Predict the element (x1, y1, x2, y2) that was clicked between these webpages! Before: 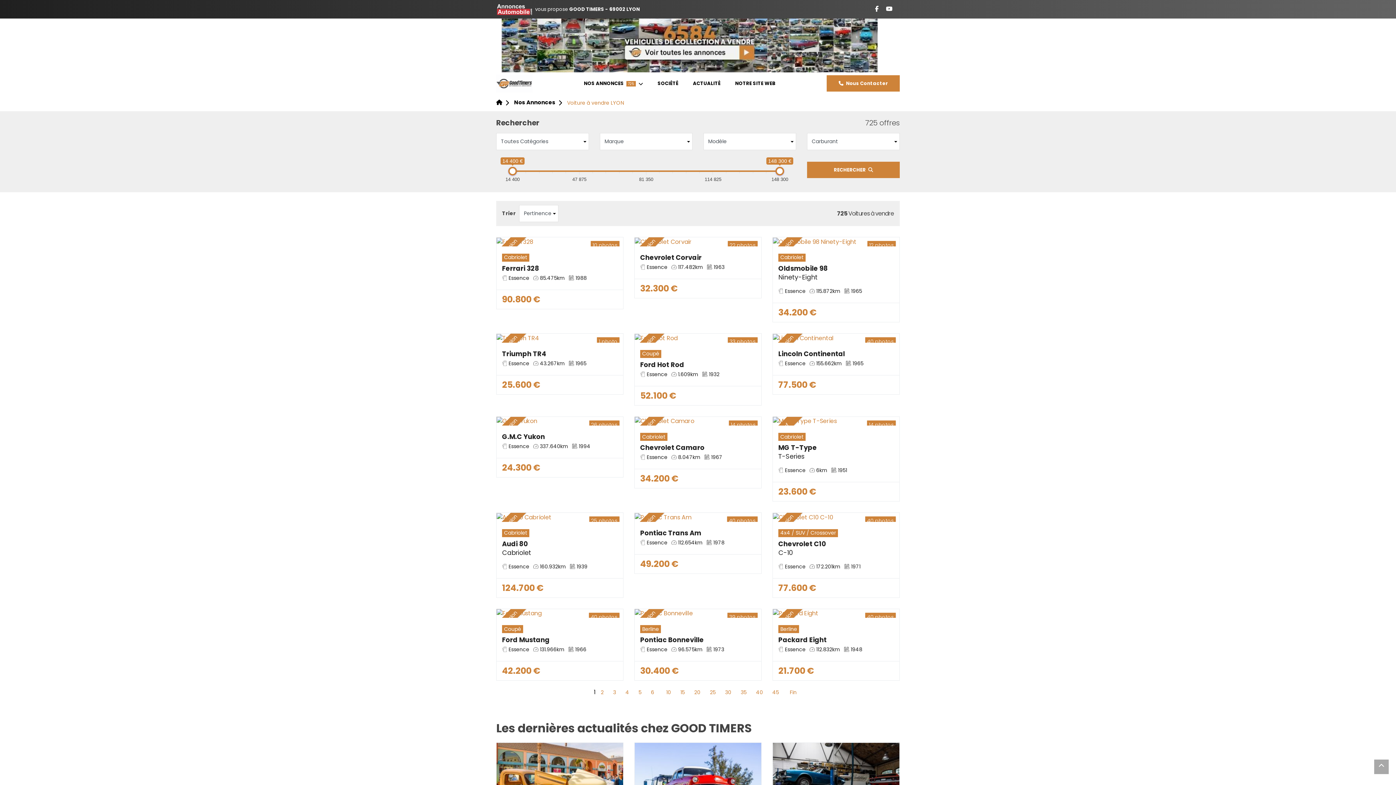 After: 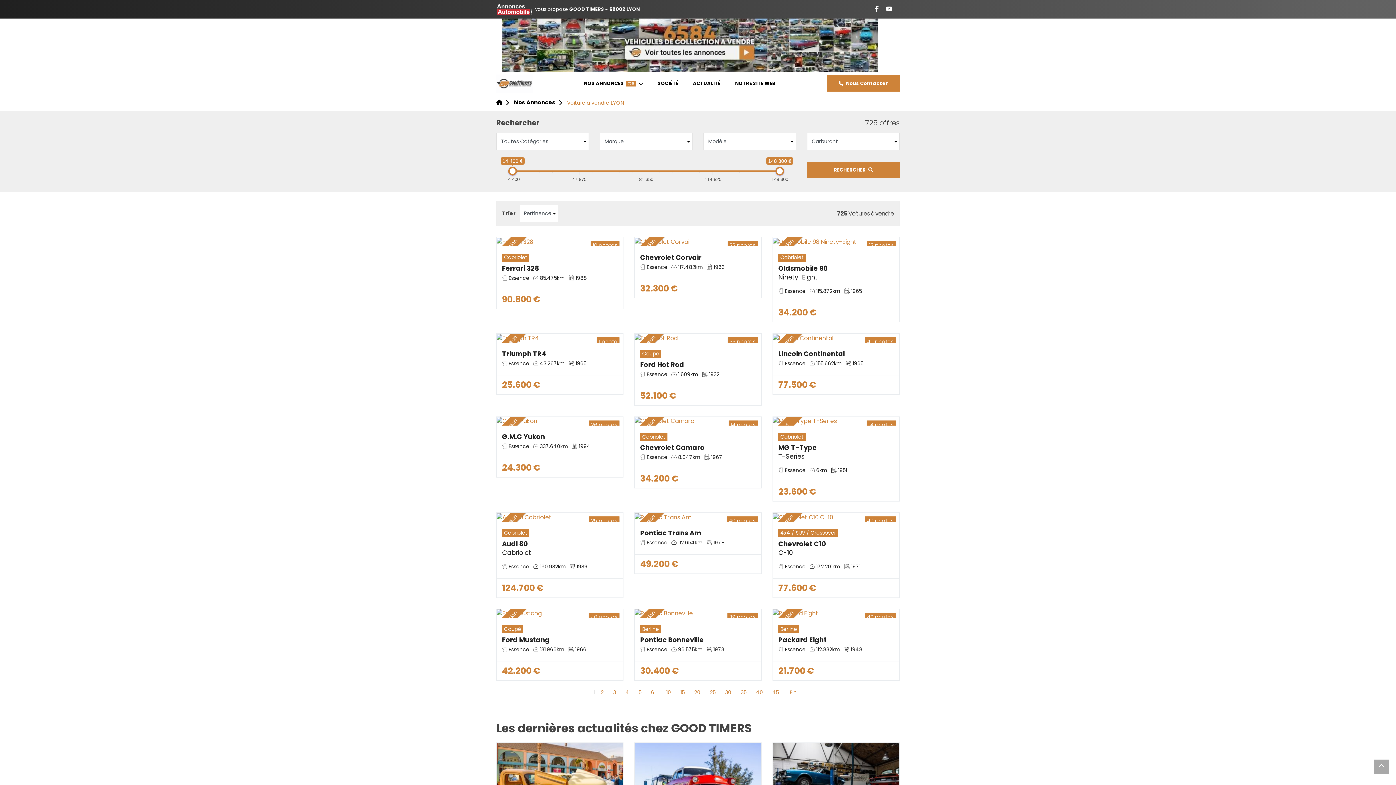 Action: bbox: (501, 40, 877, 49)